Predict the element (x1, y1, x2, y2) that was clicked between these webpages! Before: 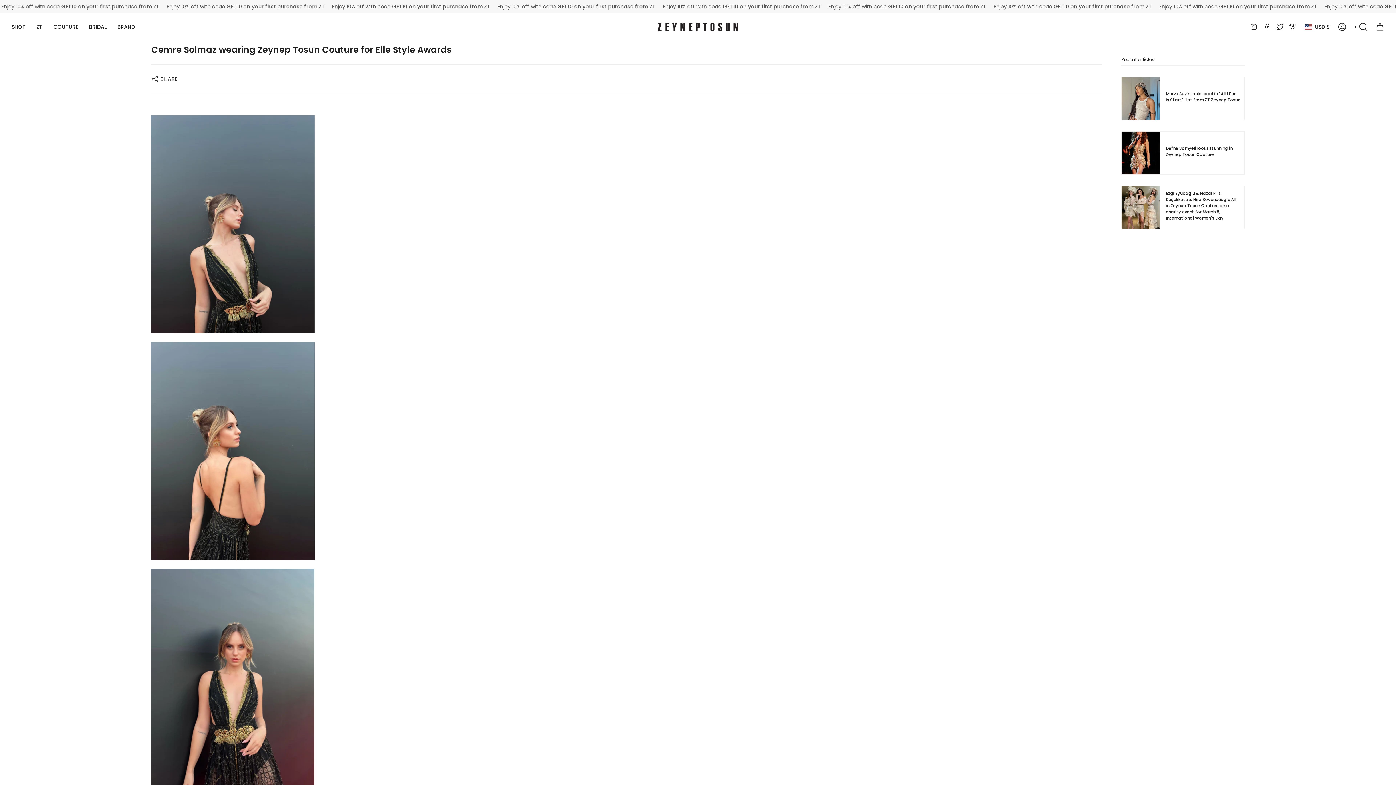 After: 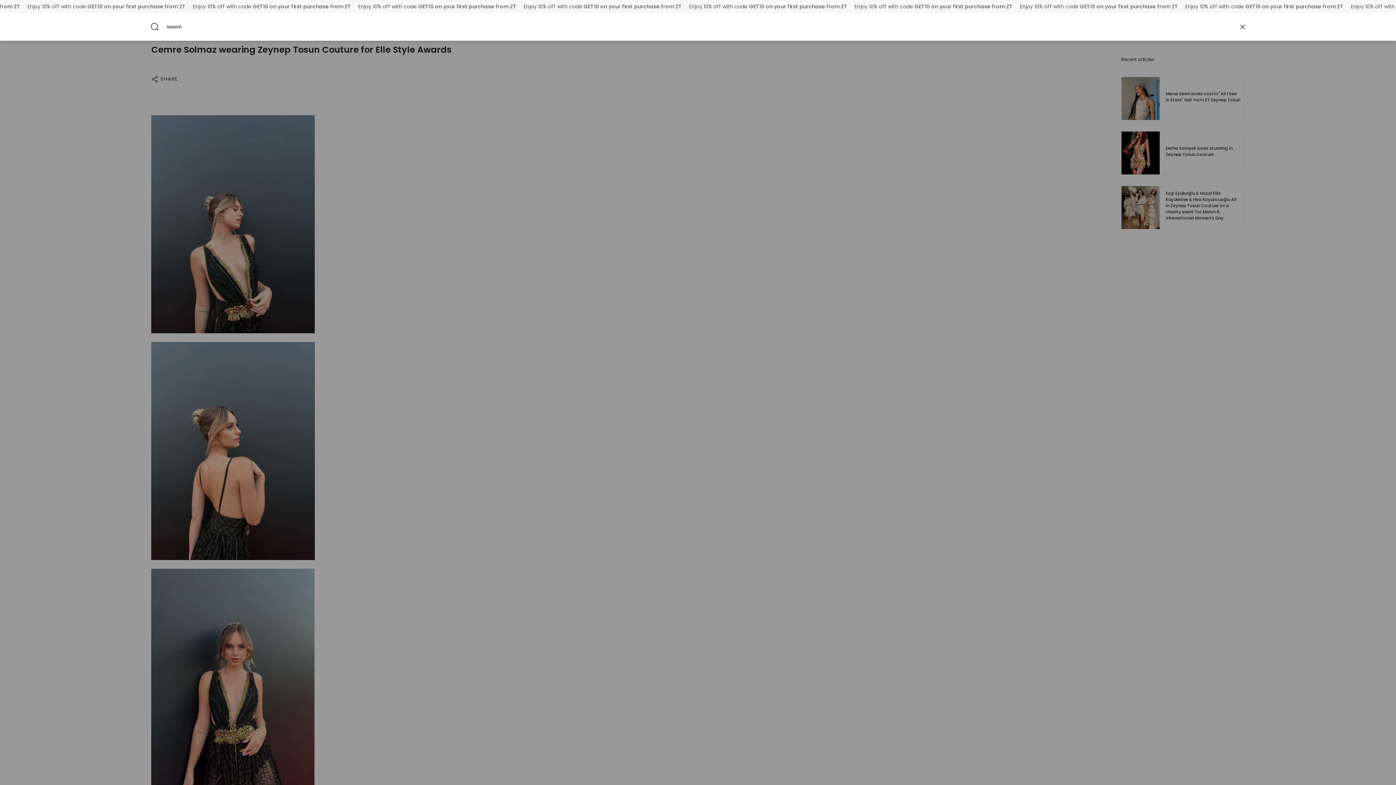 Action: bbox: (1350, 20, 1372, 33) label: Search